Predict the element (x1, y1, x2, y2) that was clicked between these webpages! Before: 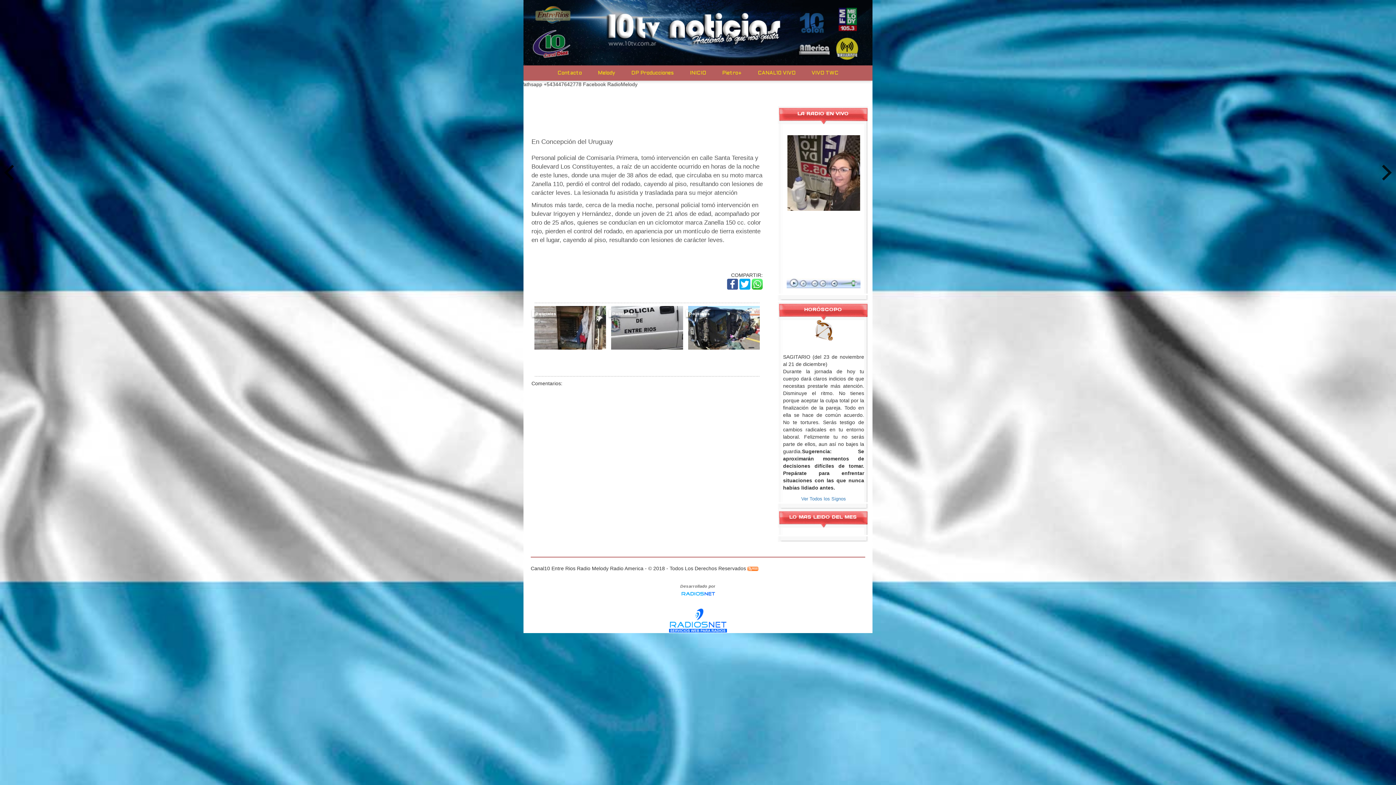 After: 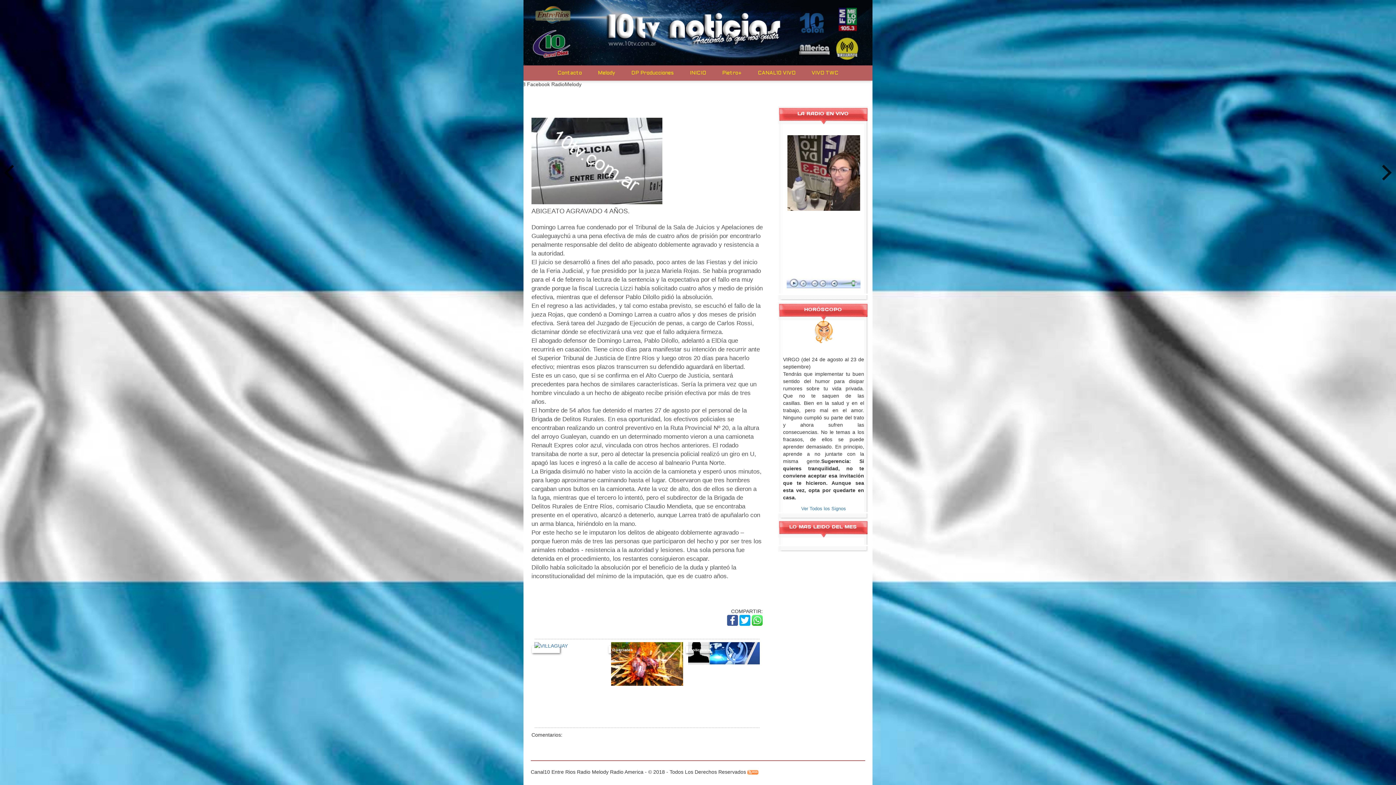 Action: bbox: (611, 306, 683, 349)